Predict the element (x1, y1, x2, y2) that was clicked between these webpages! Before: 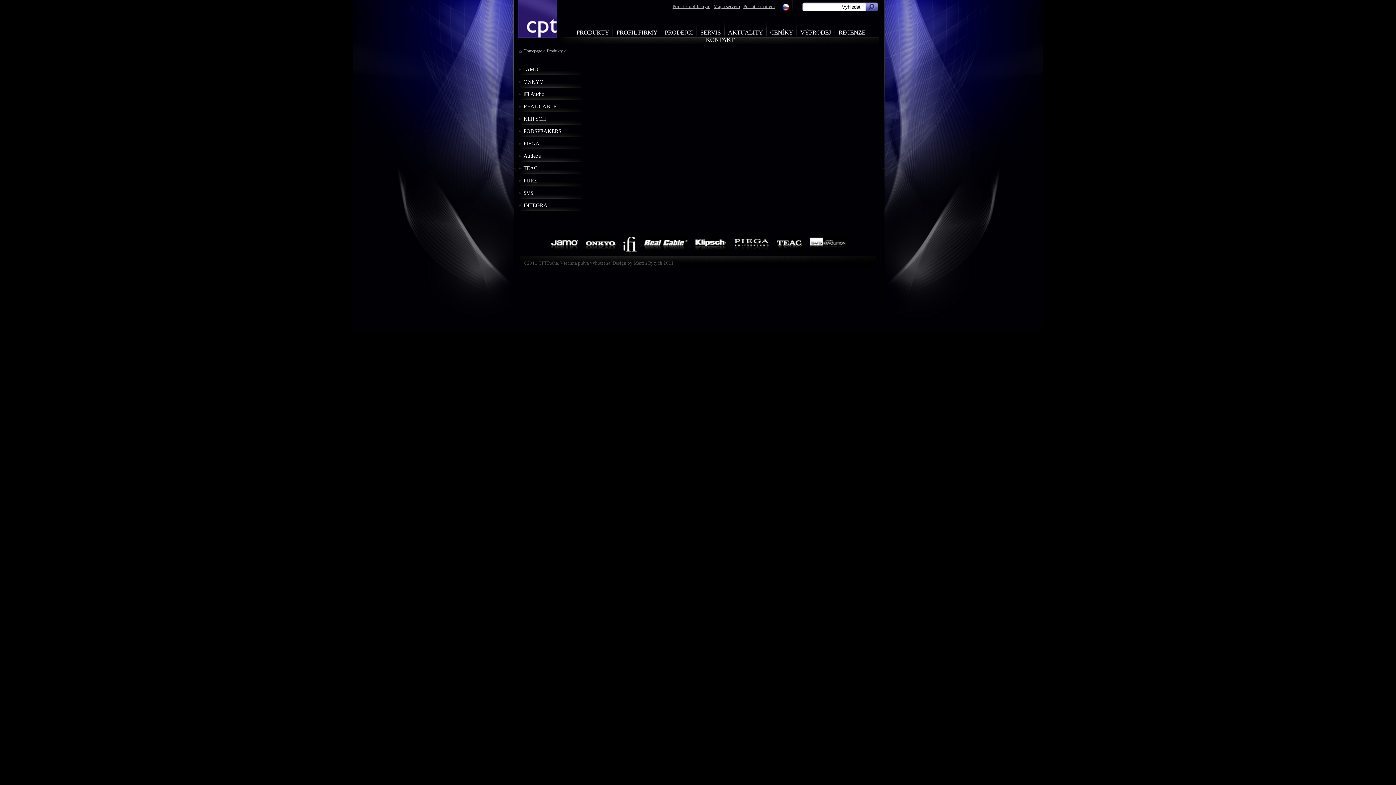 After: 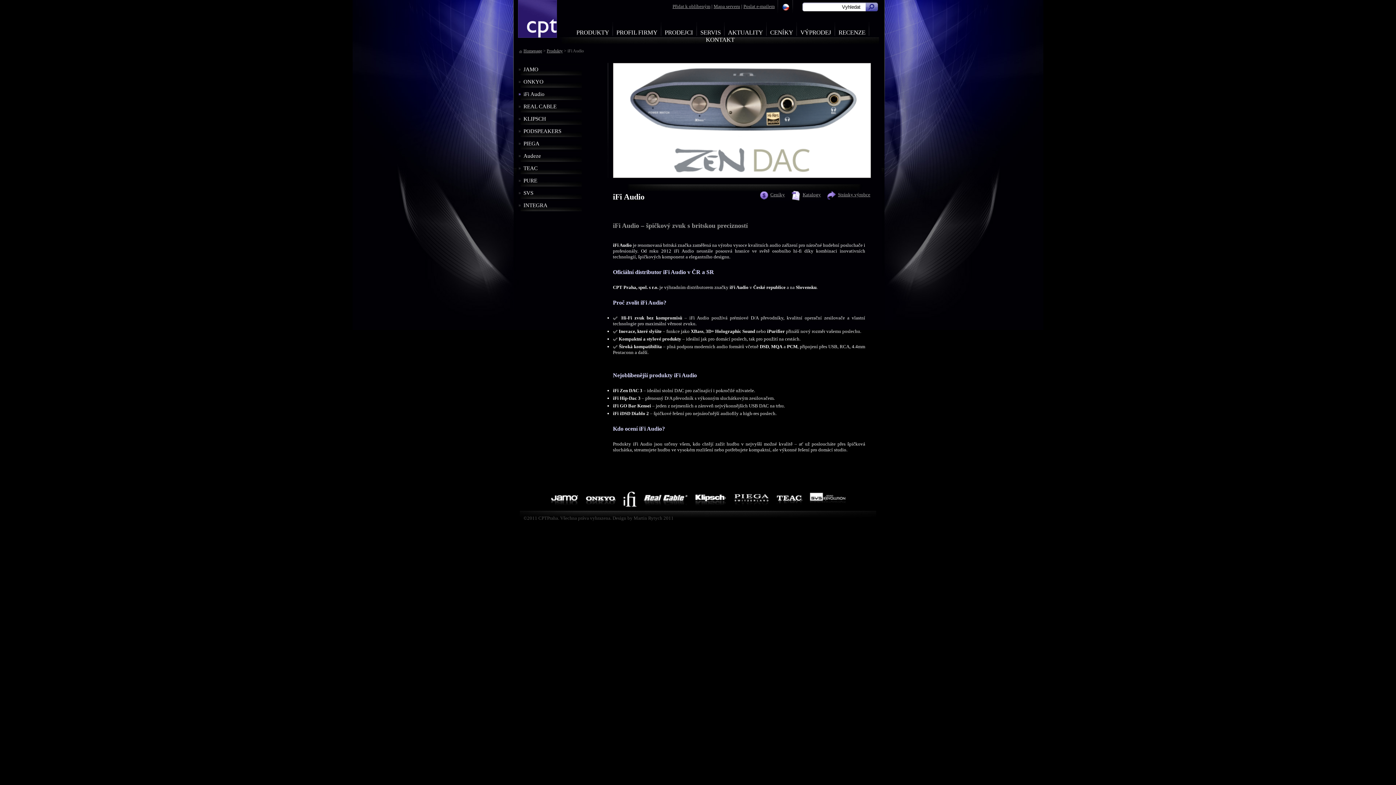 Action: bbox: (523, 91, 544, 97) label: iFi Audio